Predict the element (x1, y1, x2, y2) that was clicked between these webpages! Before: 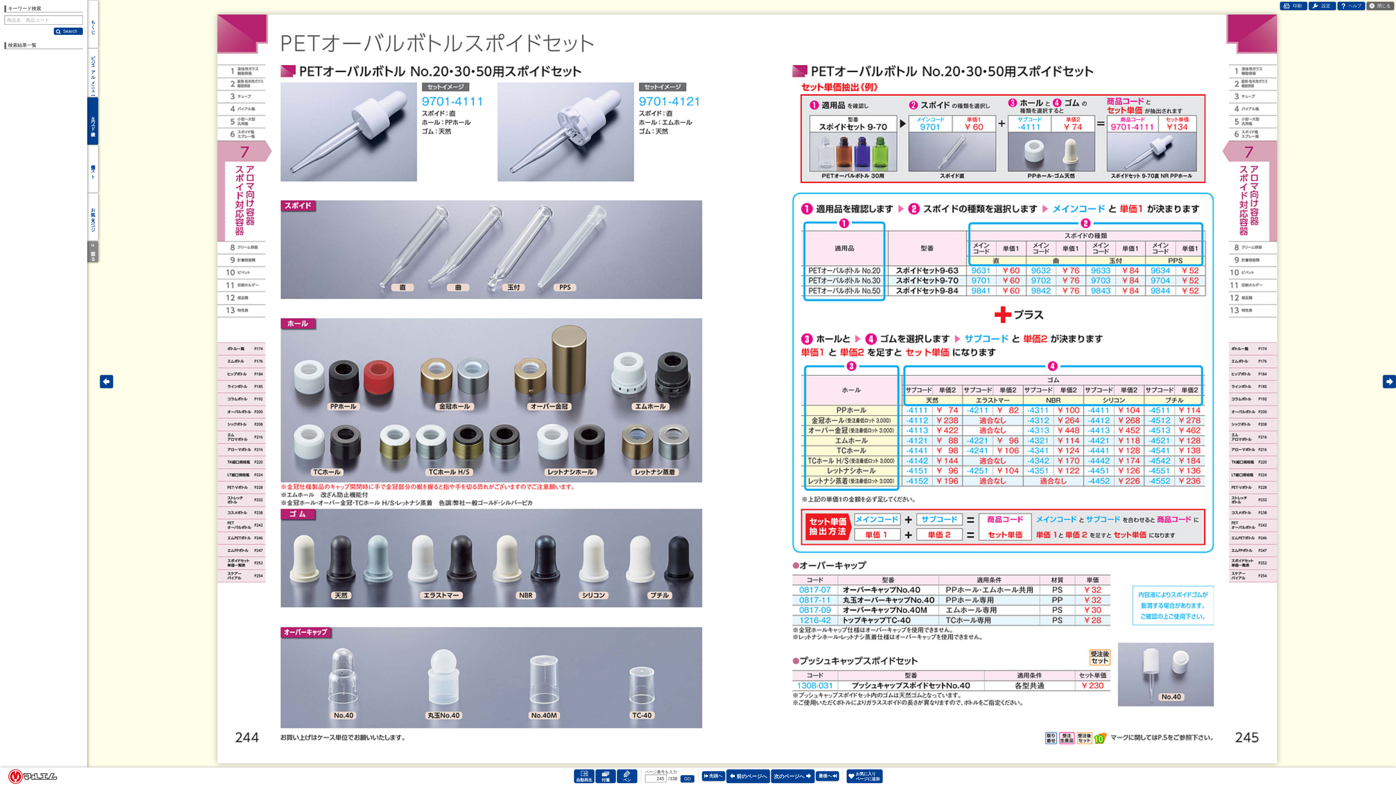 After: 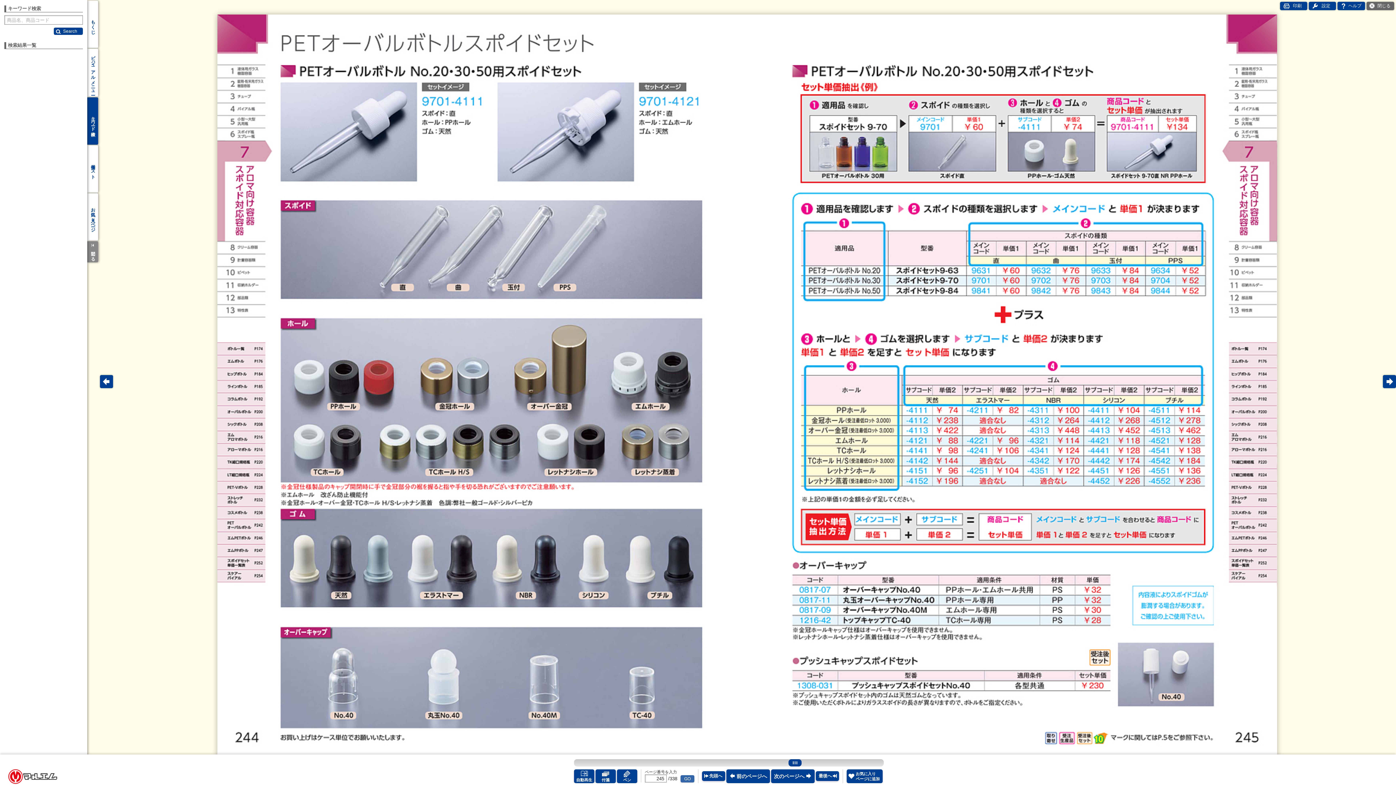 Action: bbox: (680, 775, 694, 782) label: GO